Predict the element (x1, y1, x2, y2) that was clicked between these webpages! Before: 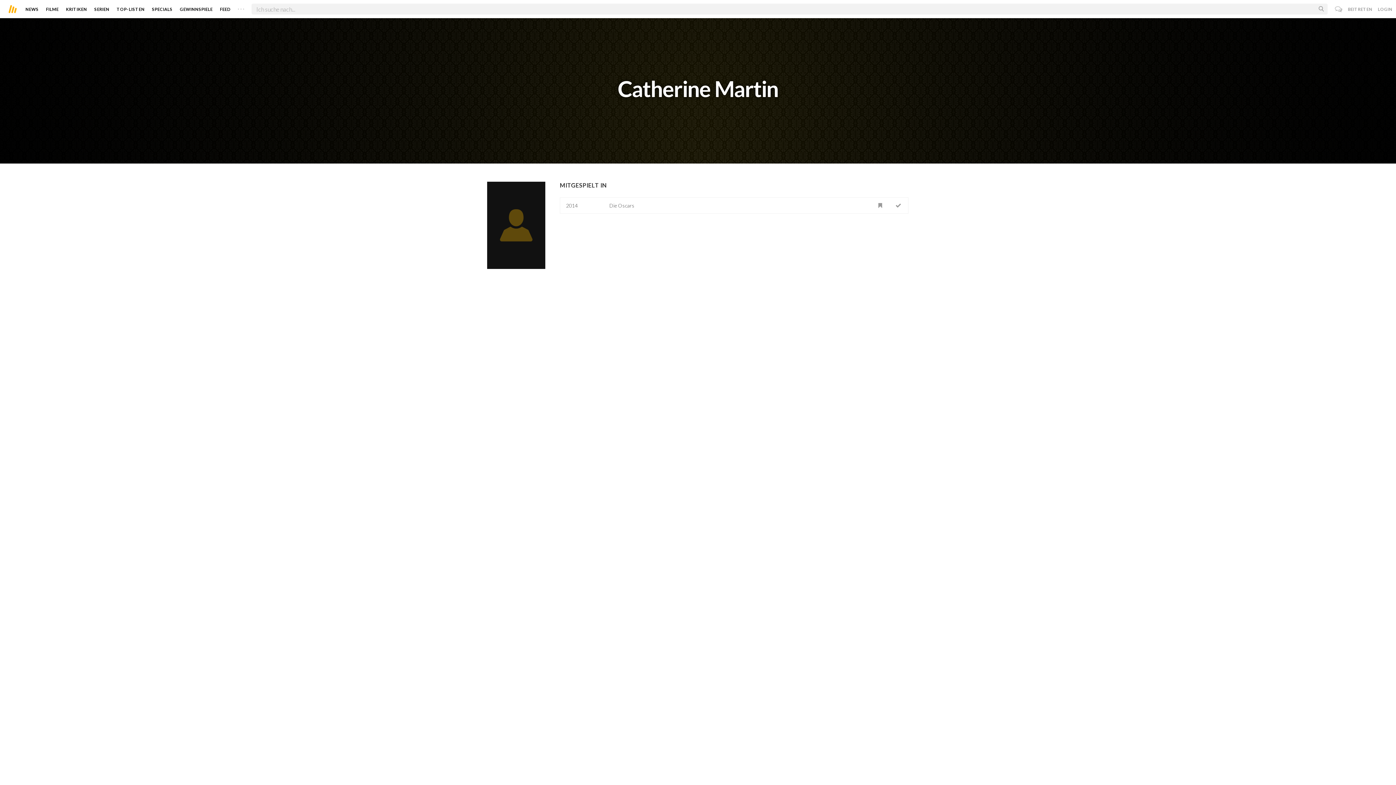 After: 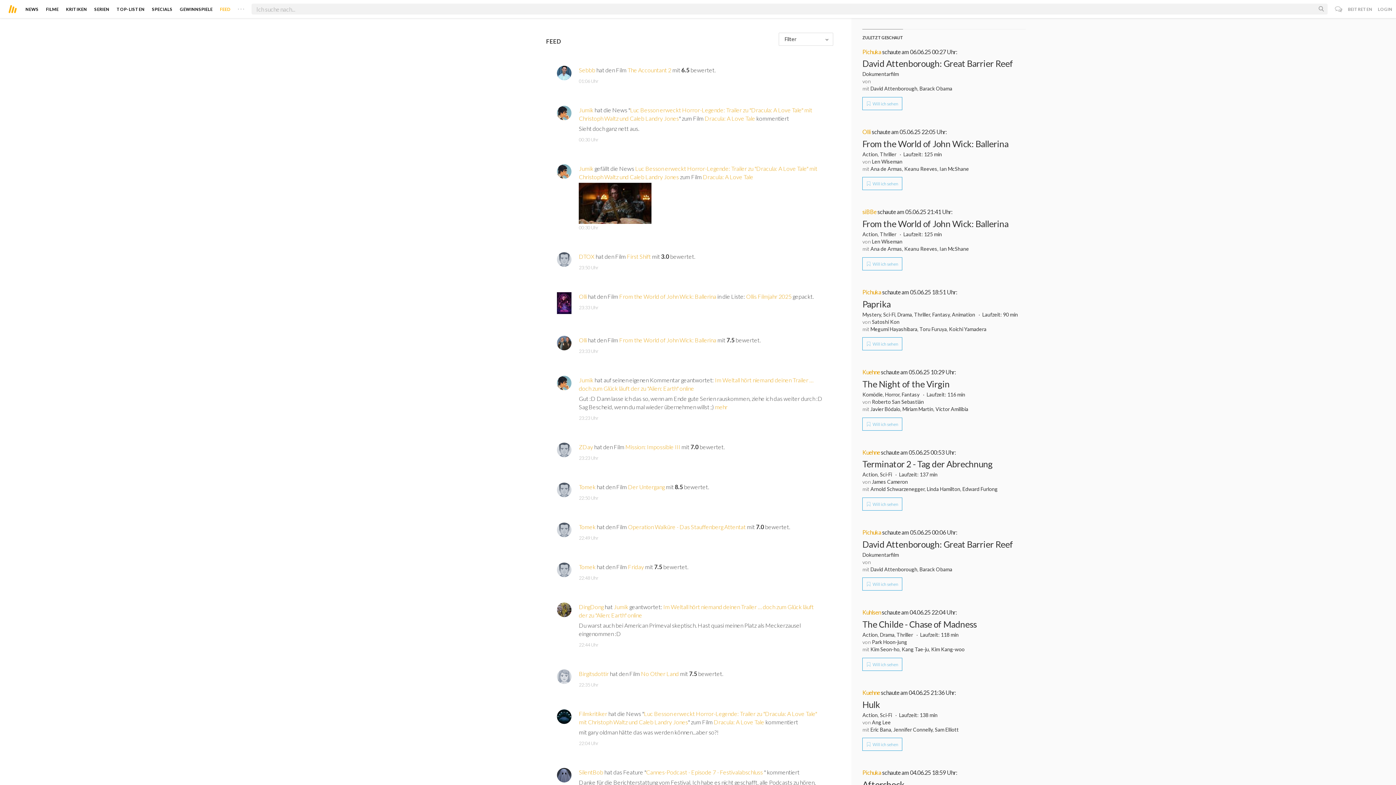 Action: label: FEED bbox: (219, 3, 230, 14)